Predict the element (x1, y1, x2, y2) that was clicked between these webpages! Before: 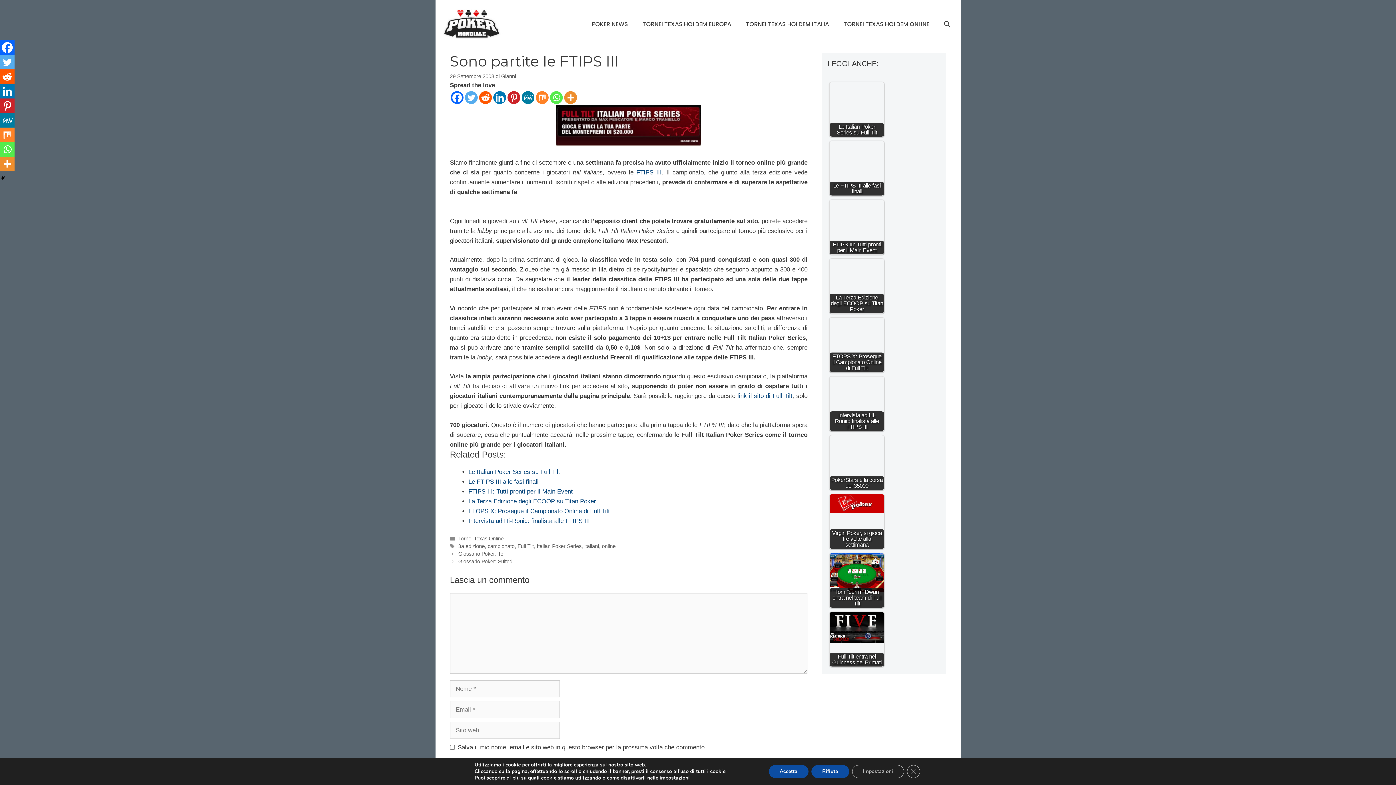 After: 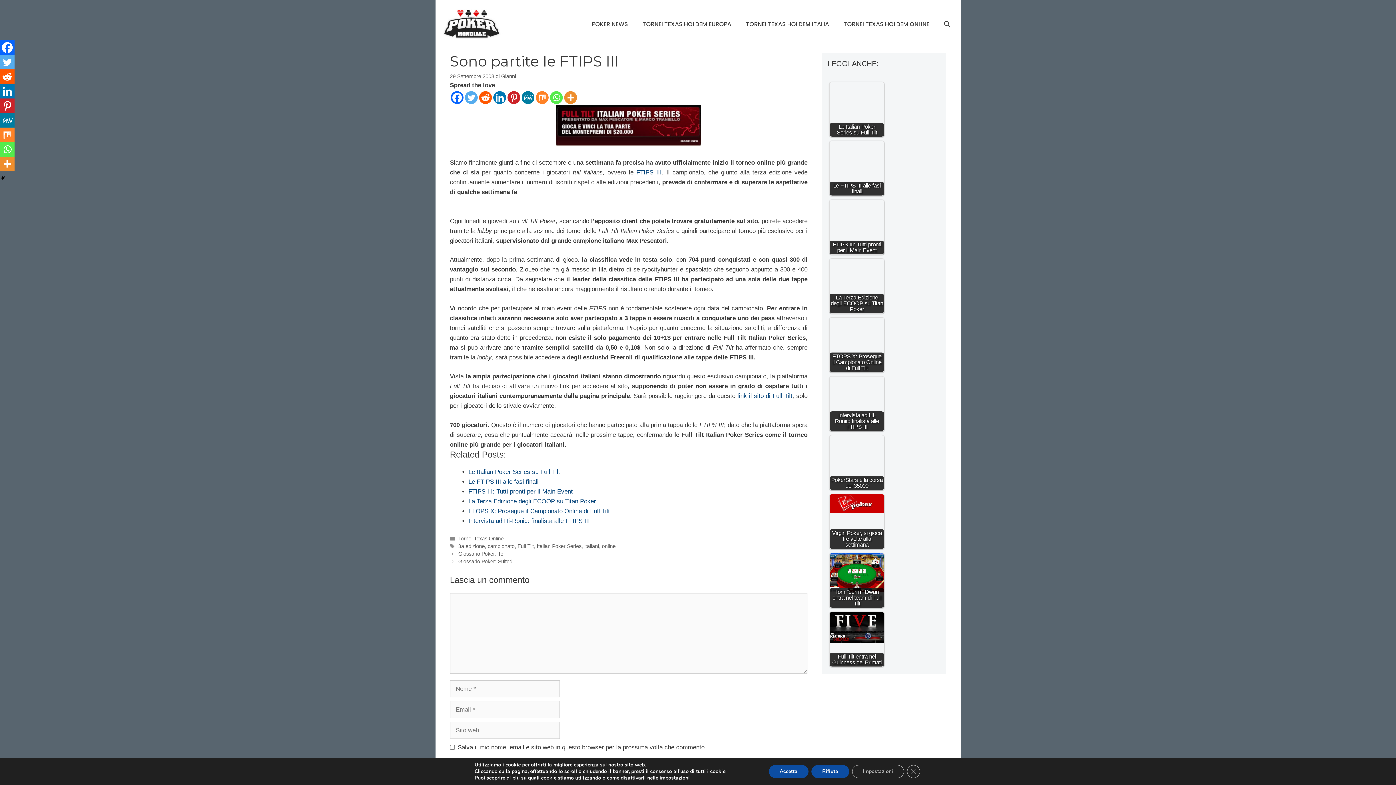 Action: label: Facebook bbox: (0, 40, 14, 54)